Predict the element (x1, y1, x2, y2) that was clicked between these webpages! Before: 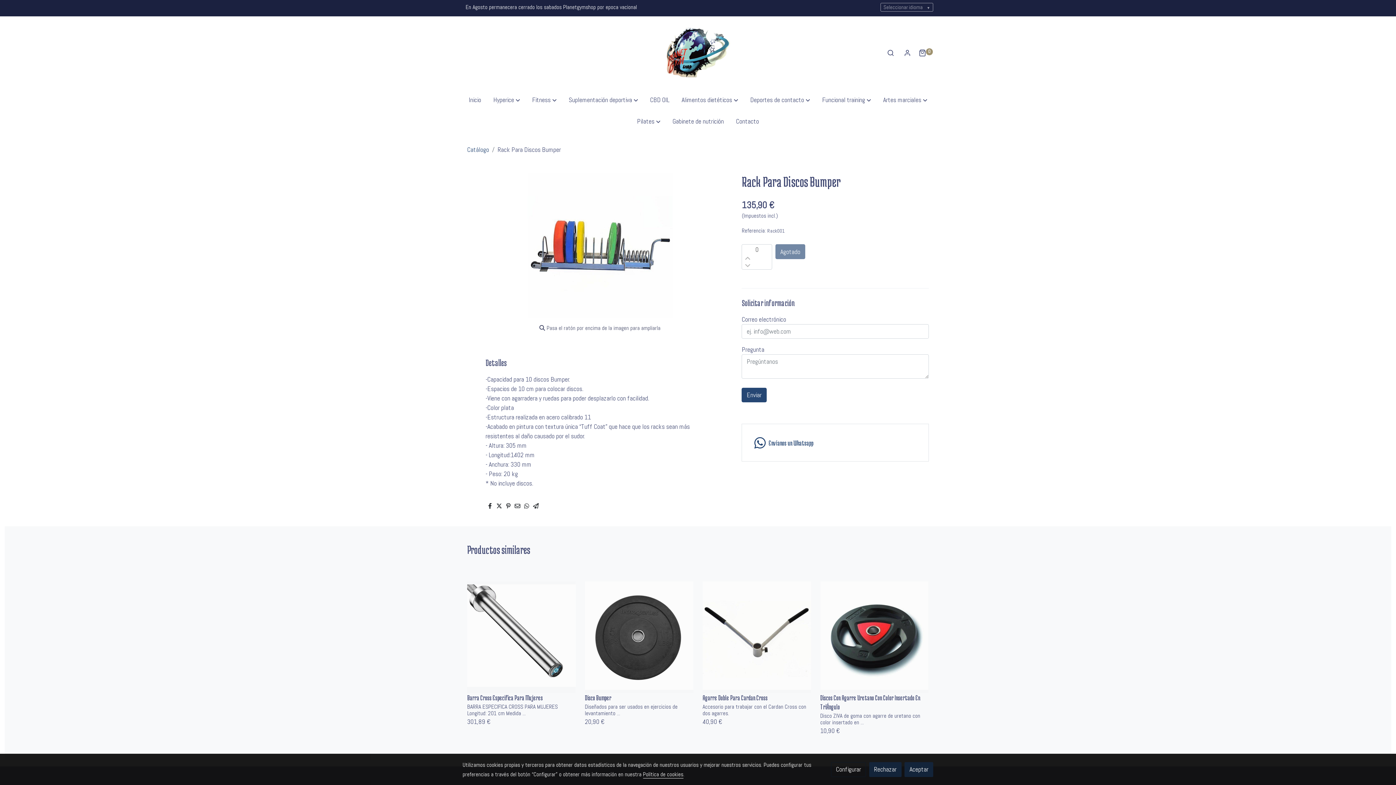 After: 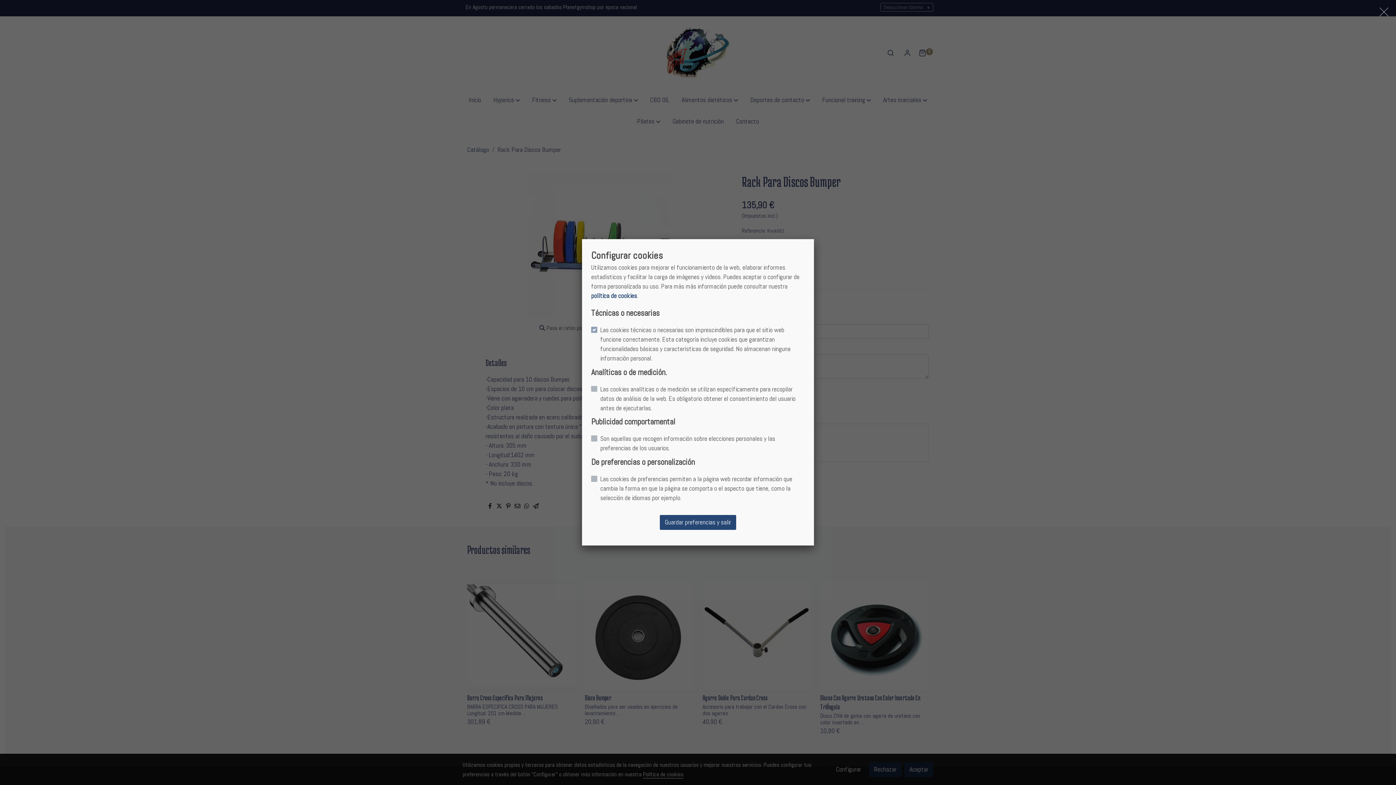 Action: bbox: (831, 762, 866, 777) label: Configurar